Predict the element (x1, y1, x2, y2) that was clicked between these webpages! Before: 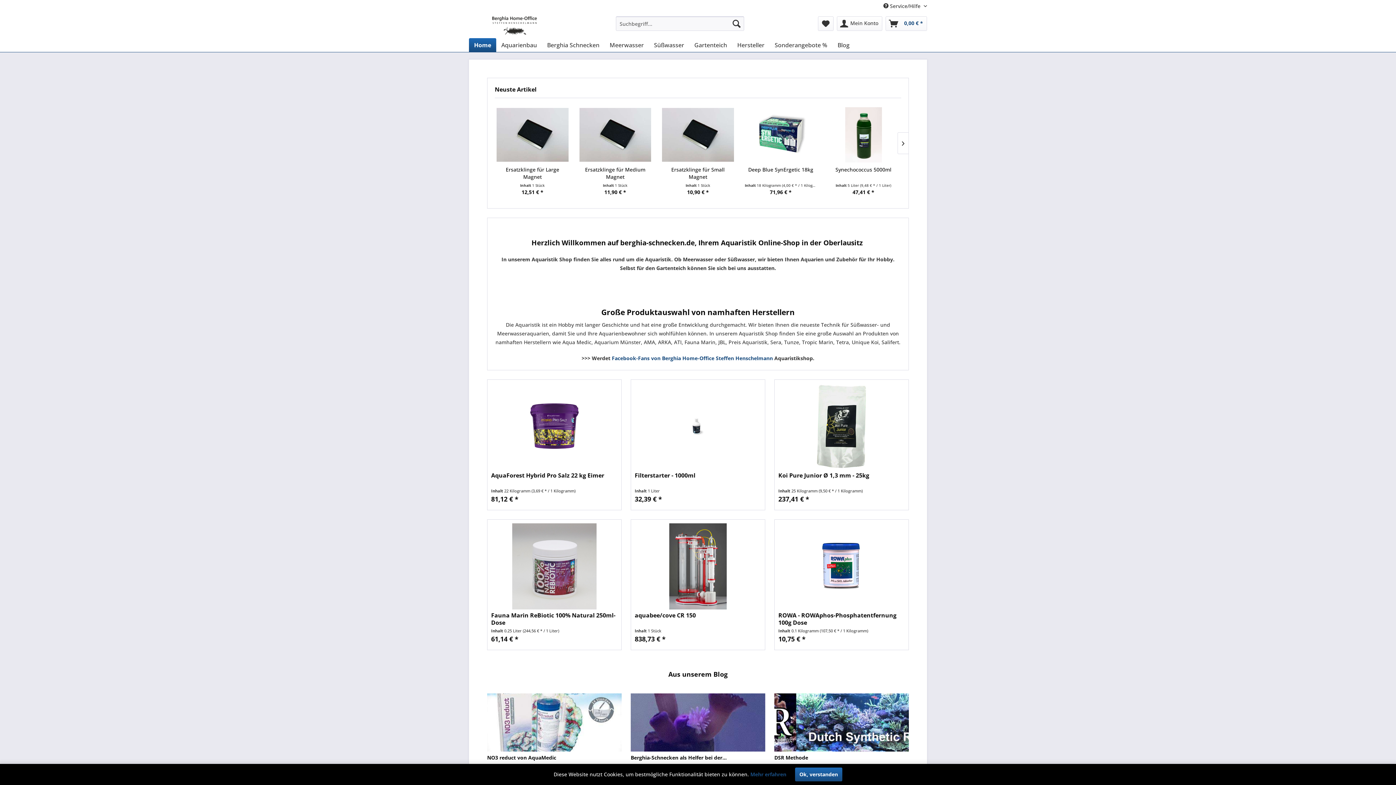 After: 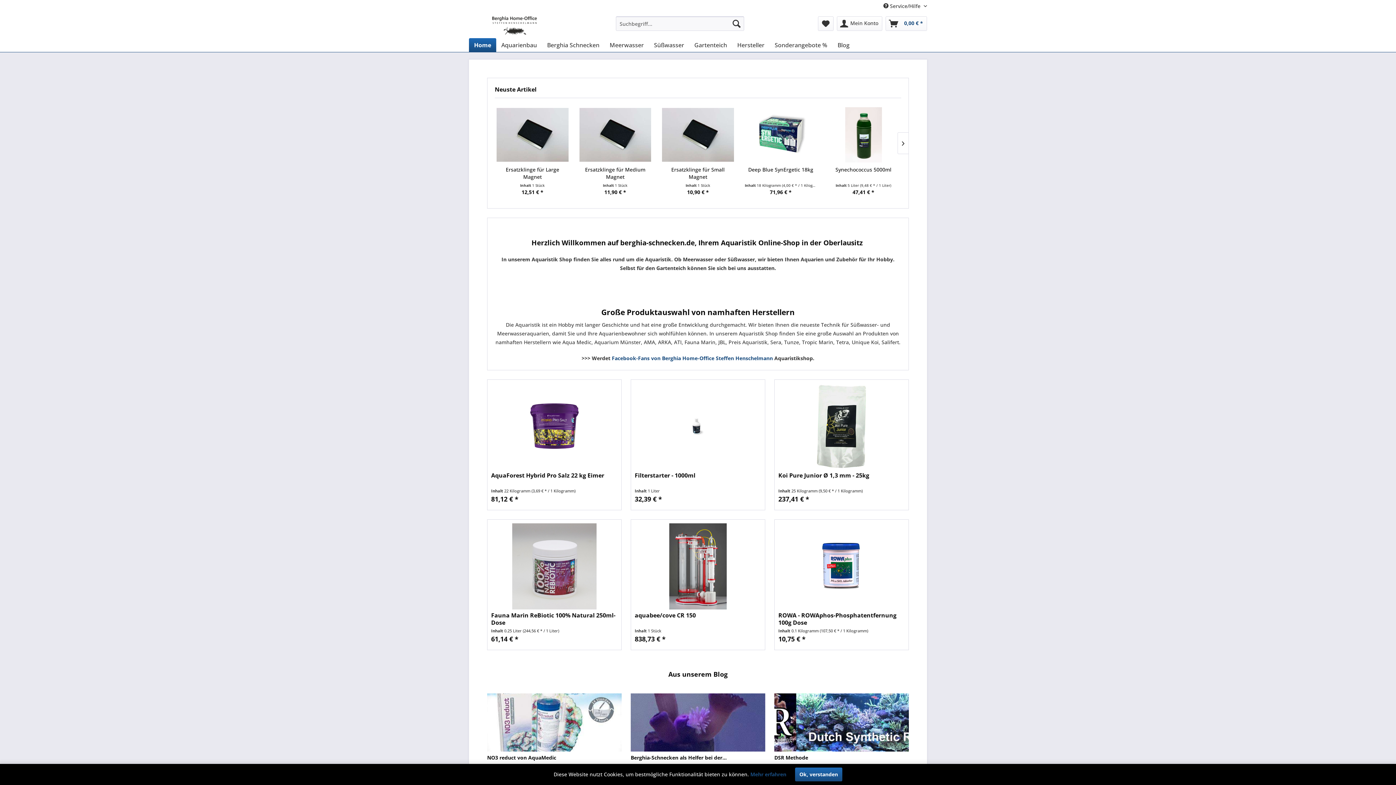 Action: label: Mehr erfahren bbox: (750, 771, 786, 778)